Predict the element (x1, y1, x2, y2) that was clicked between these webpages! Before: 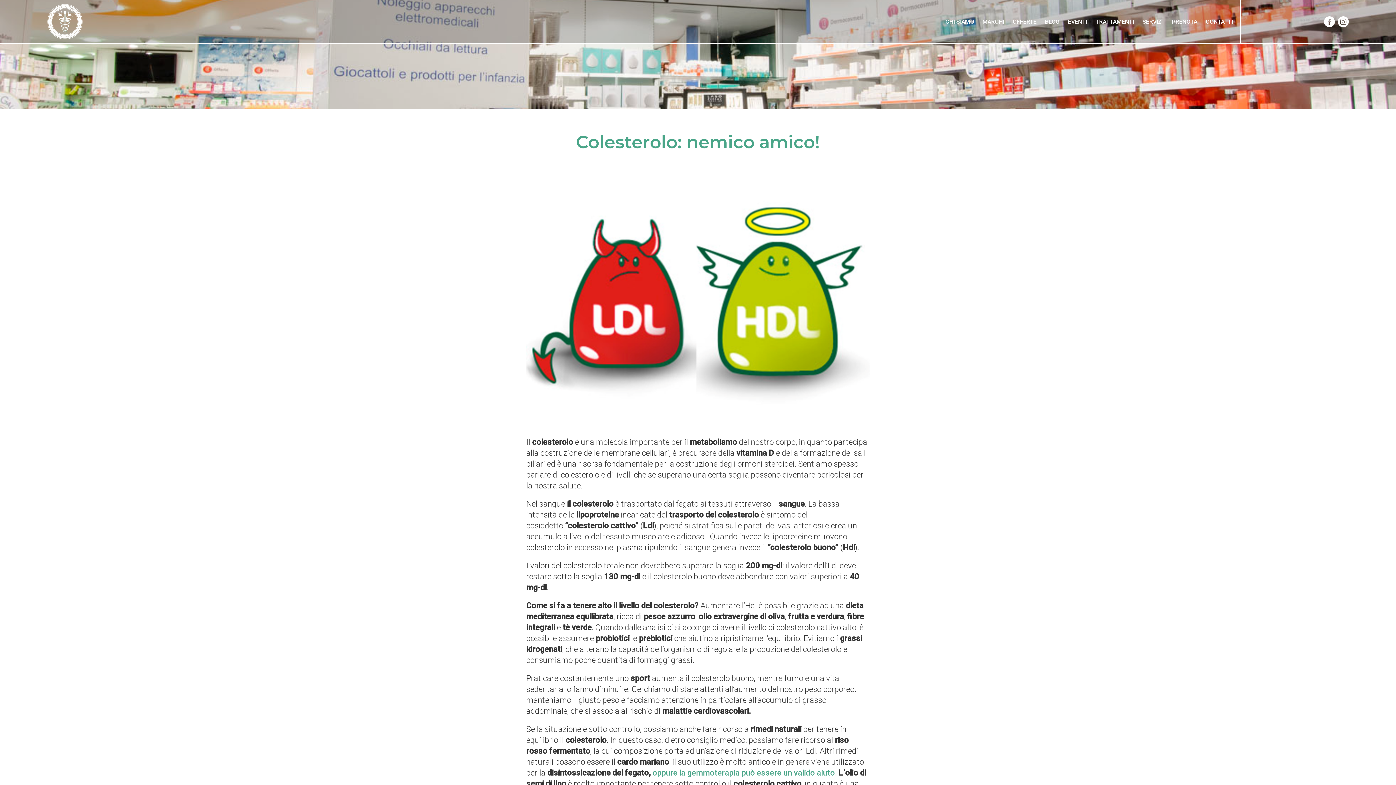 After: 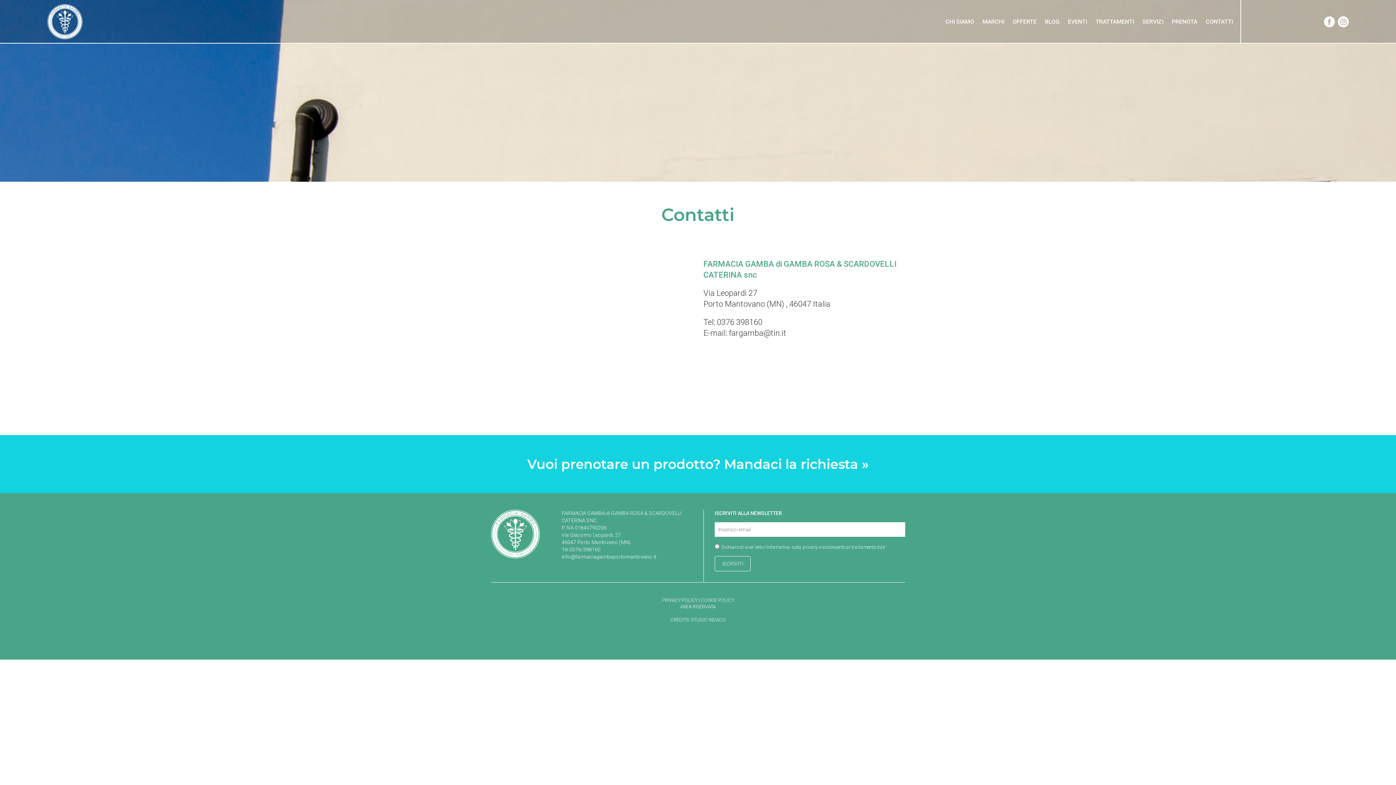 Action: bbox: (1206, 17, 1233, 25) label: CONTATTI